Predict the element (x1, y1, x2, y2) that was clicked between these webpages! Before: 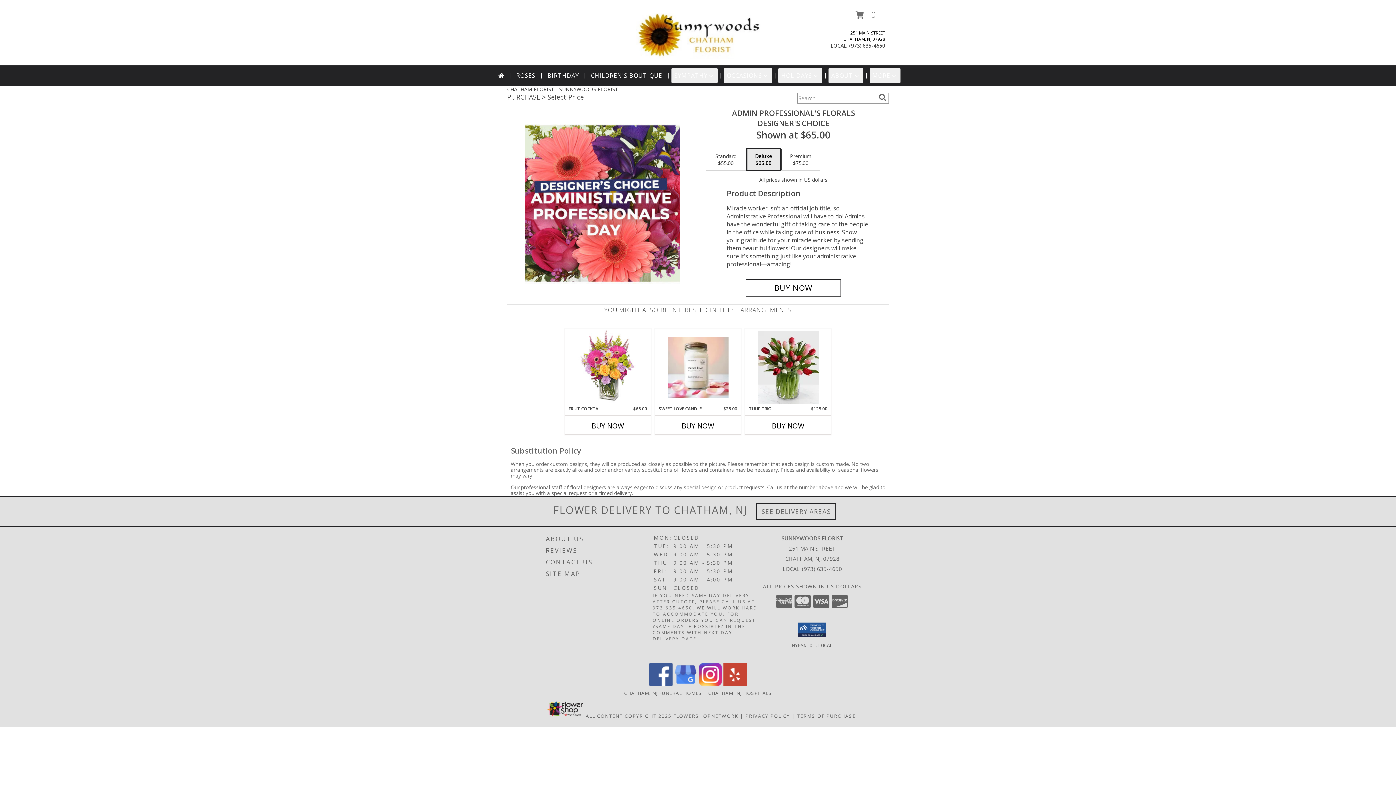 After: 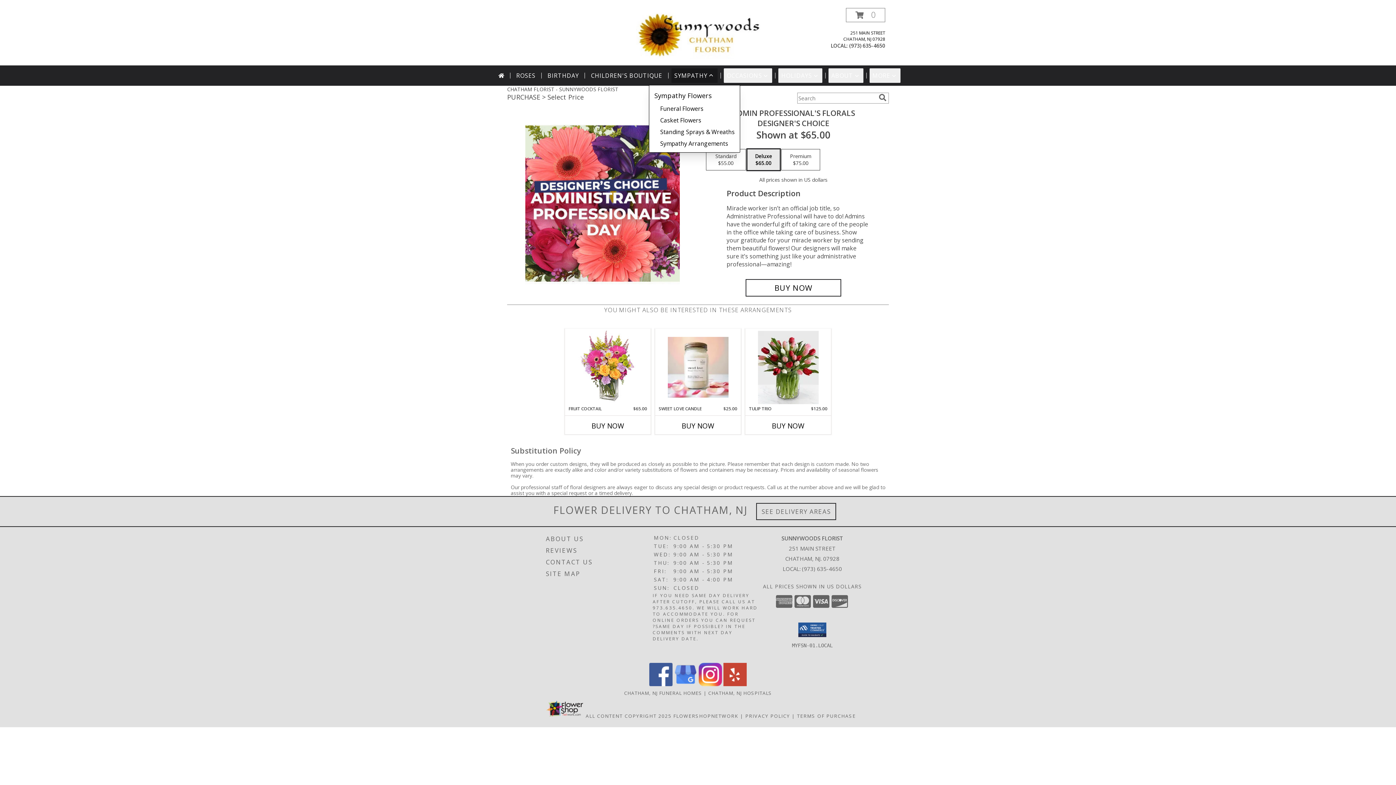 Action: label: SYMPATHY bbox: (671, 68, 717, 82)